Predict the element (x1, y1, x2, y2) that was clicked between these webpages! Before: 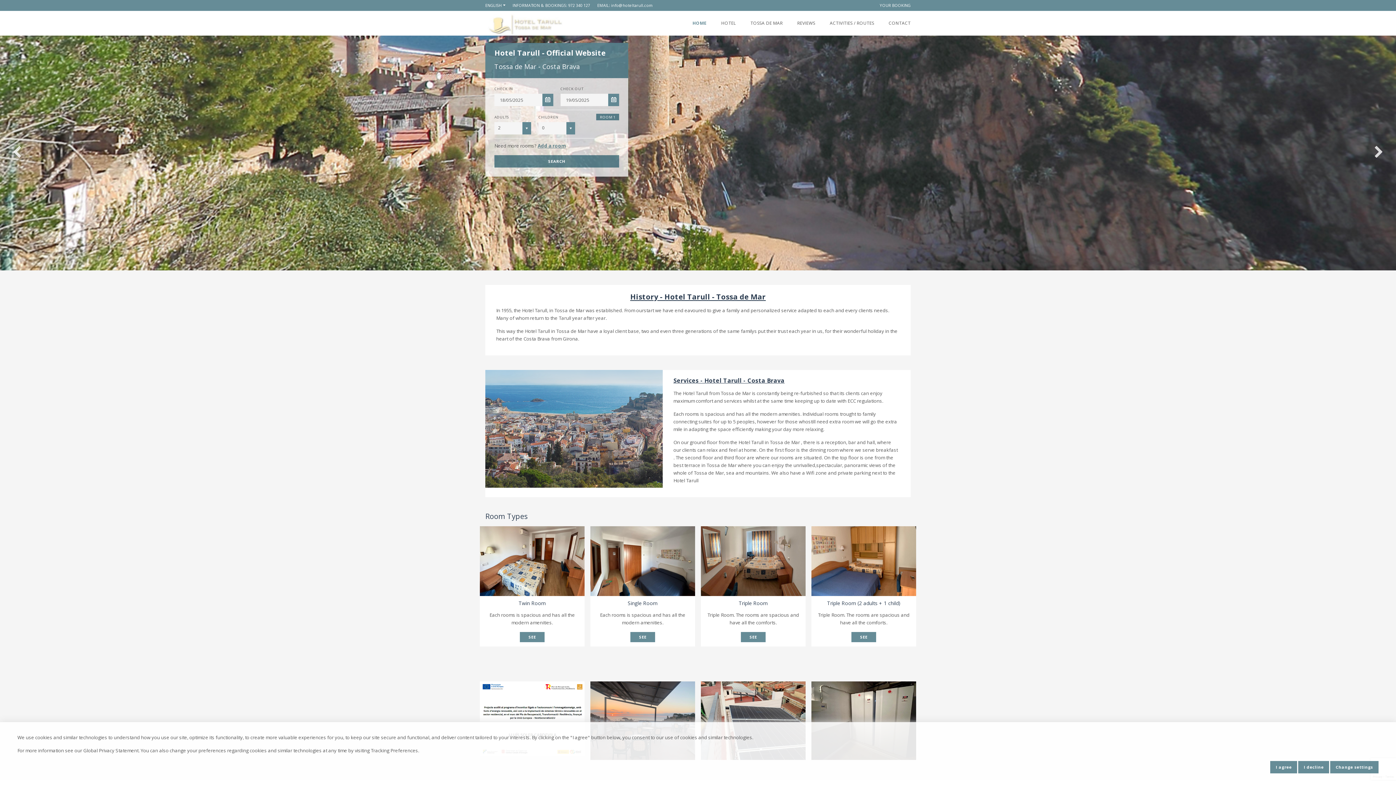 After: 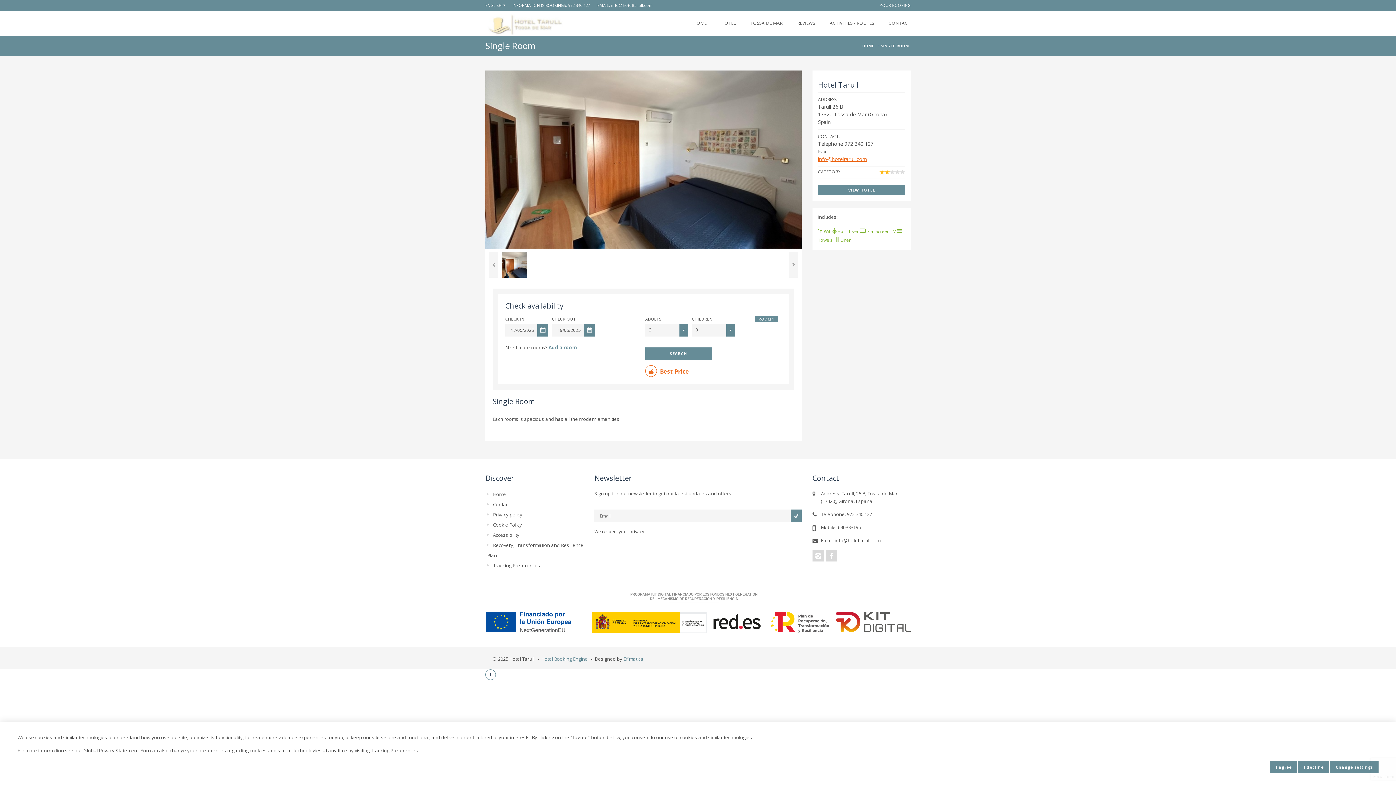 Action: bbox: (590, 526, 695, 596)